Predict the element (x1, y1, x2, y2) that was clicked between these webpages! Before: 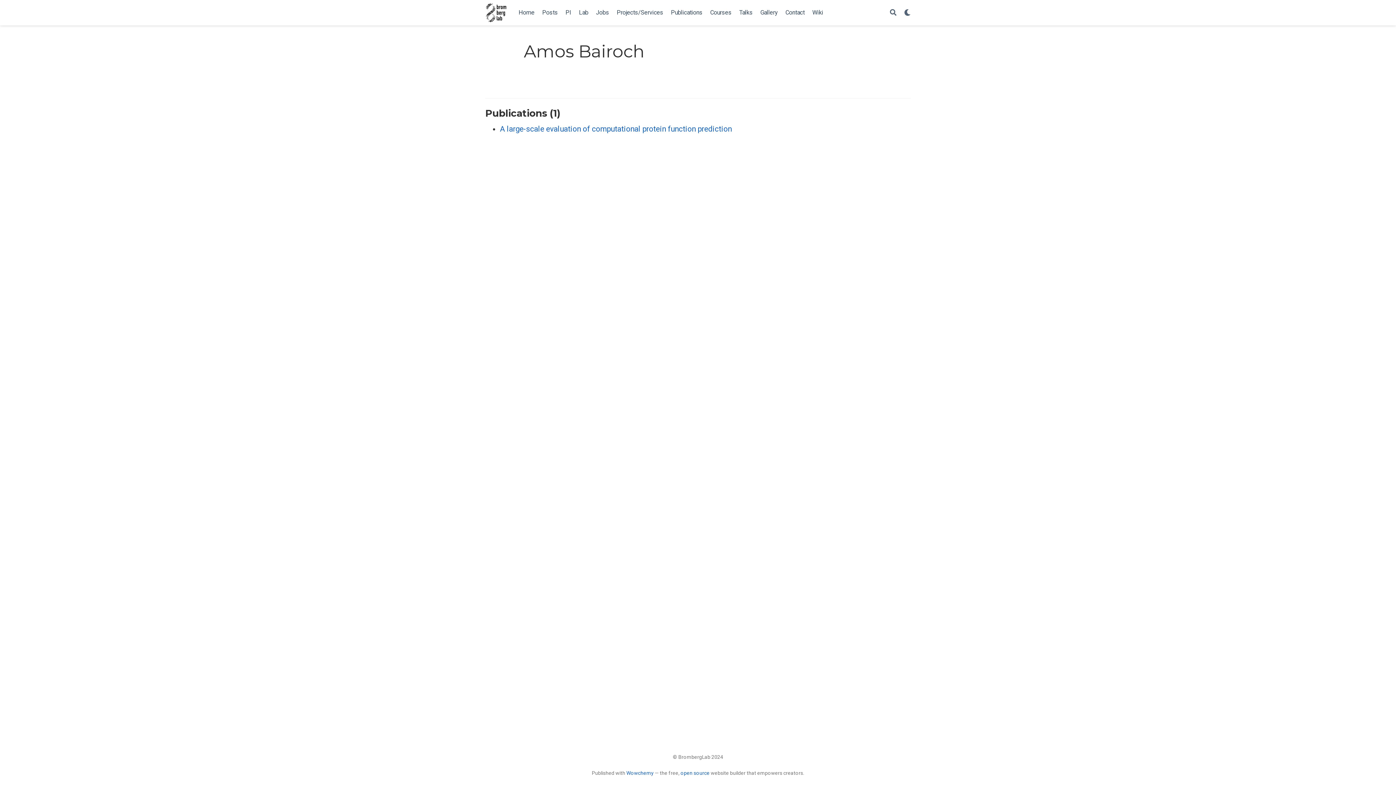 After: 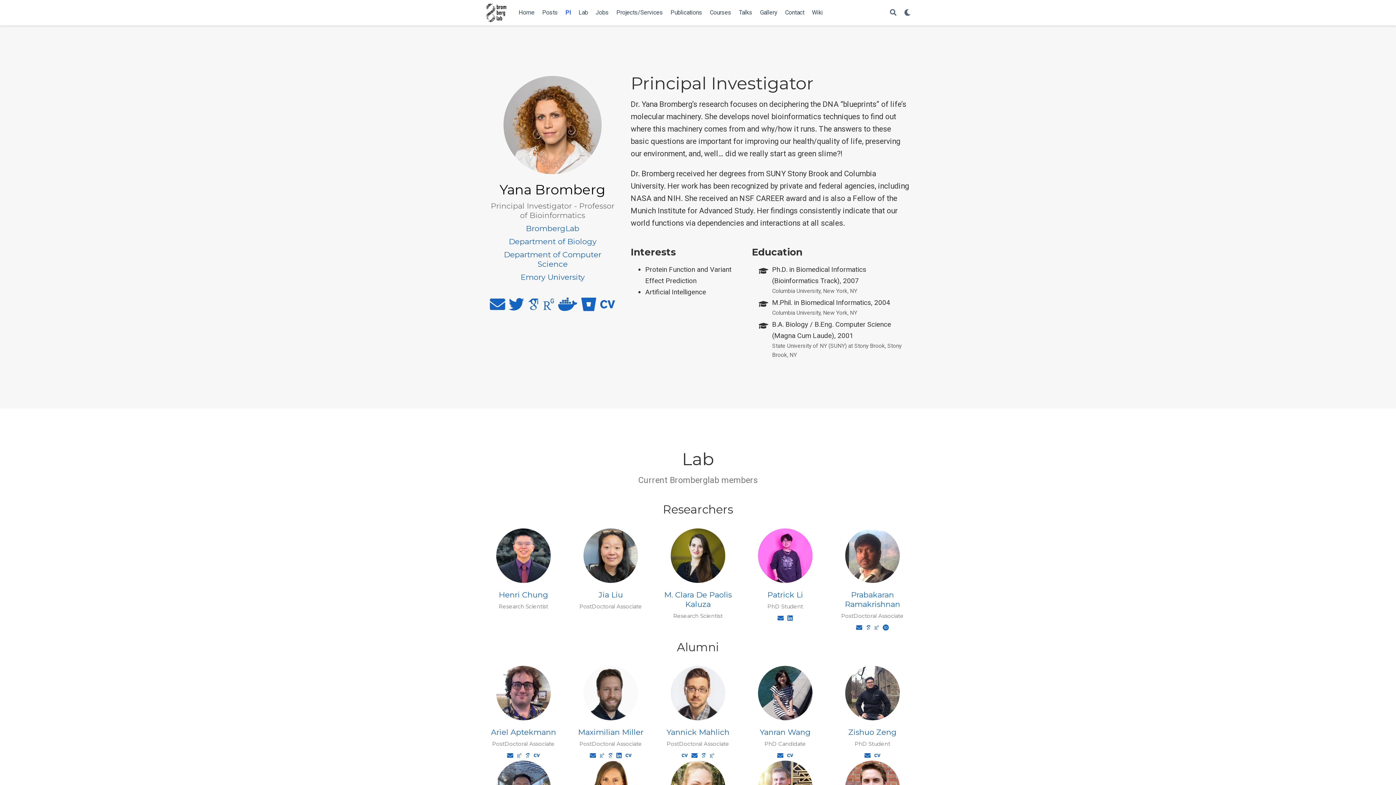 Action: label: PI bbox: (561, 5, 575, 20)